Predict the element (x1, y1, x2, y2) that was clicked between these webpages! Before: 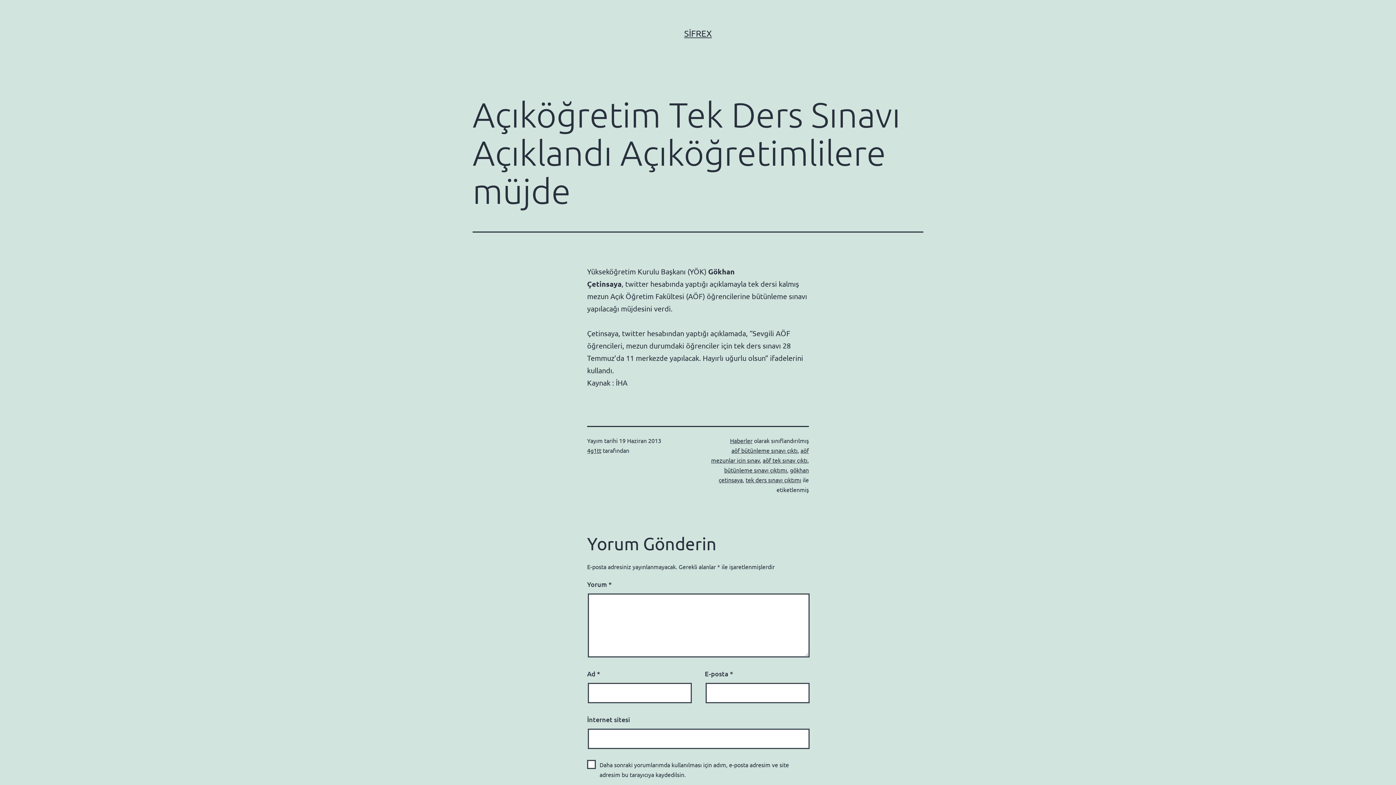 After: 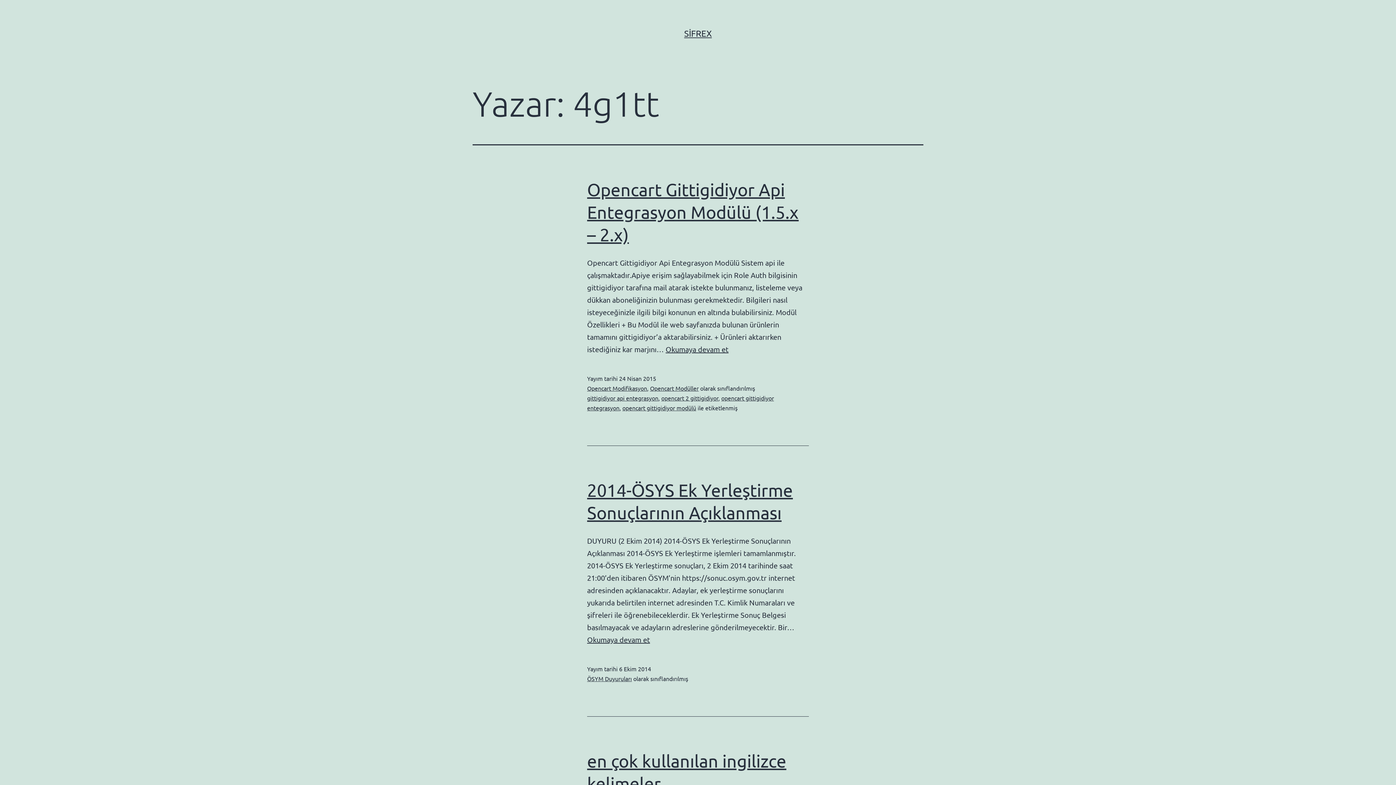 Action: bbox: (587, 446, 601, 454) label: 4g1tt